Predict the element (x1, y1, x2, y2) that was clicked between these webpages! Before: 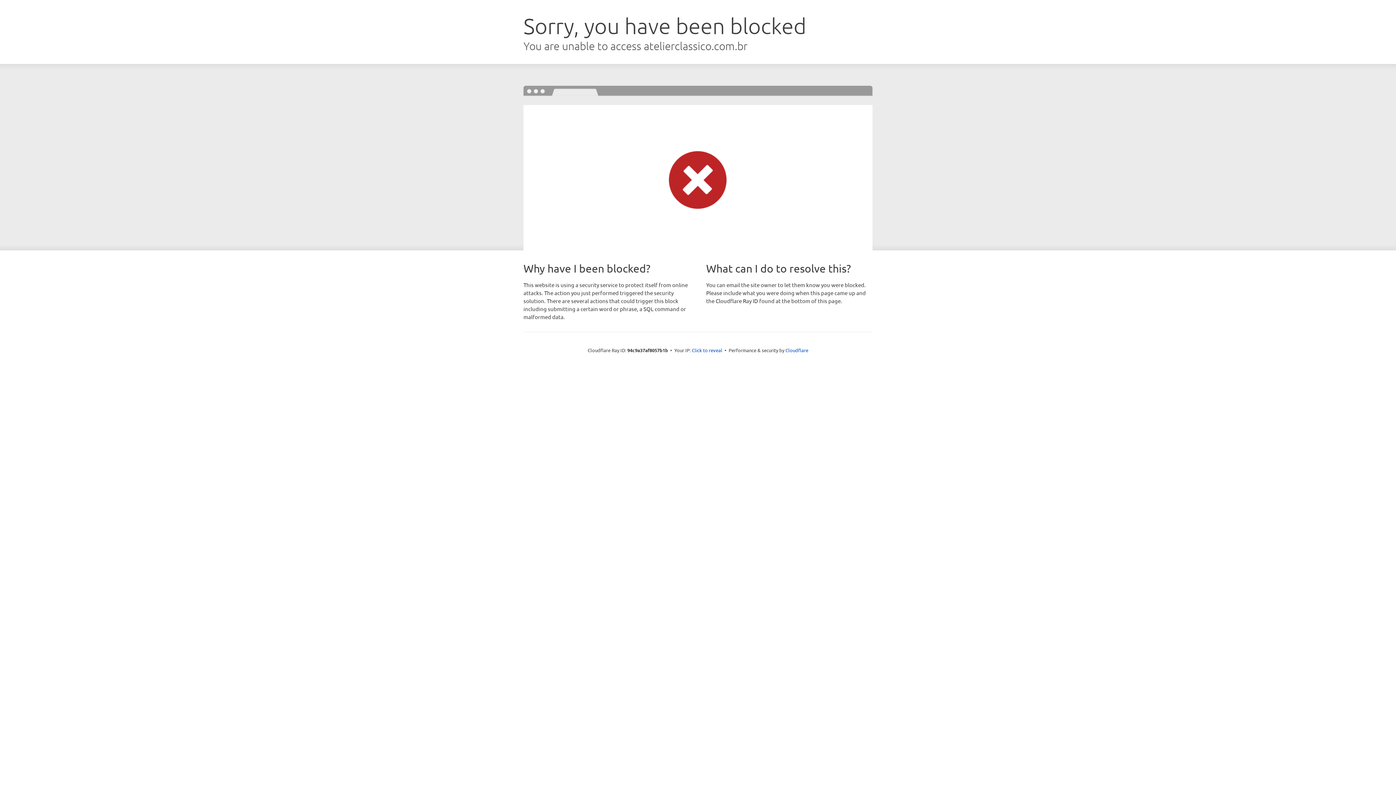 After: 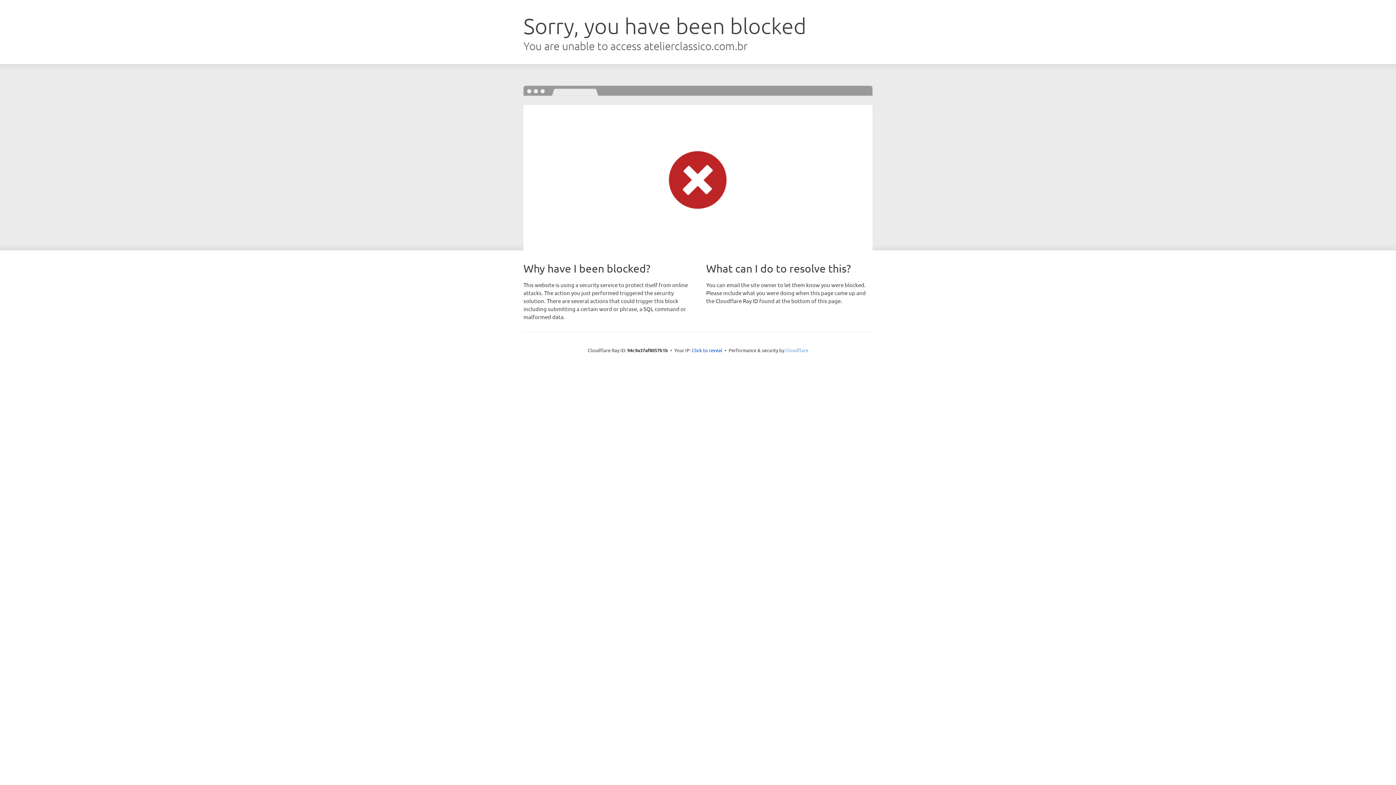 Action: label: Cloudflare bbox: (785, 347, 808, 353)